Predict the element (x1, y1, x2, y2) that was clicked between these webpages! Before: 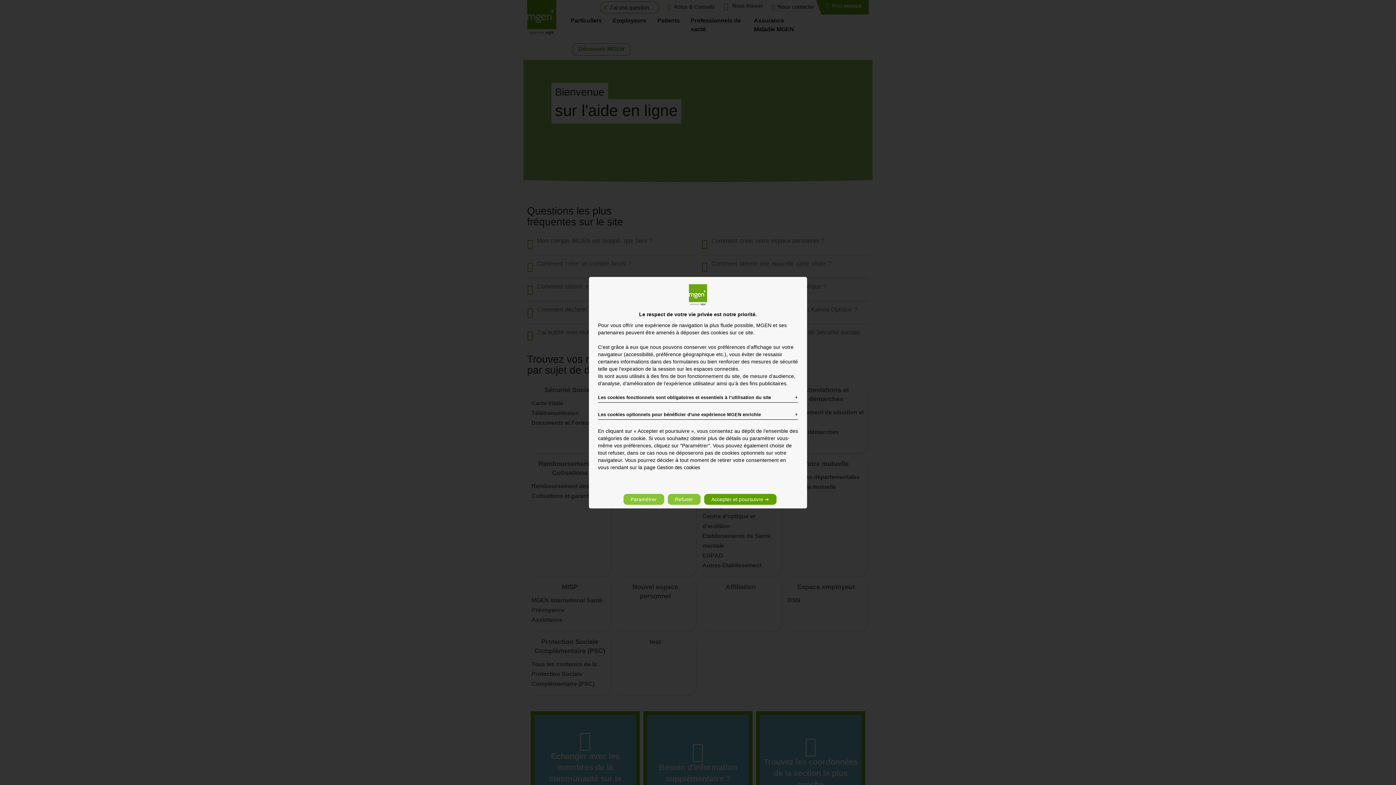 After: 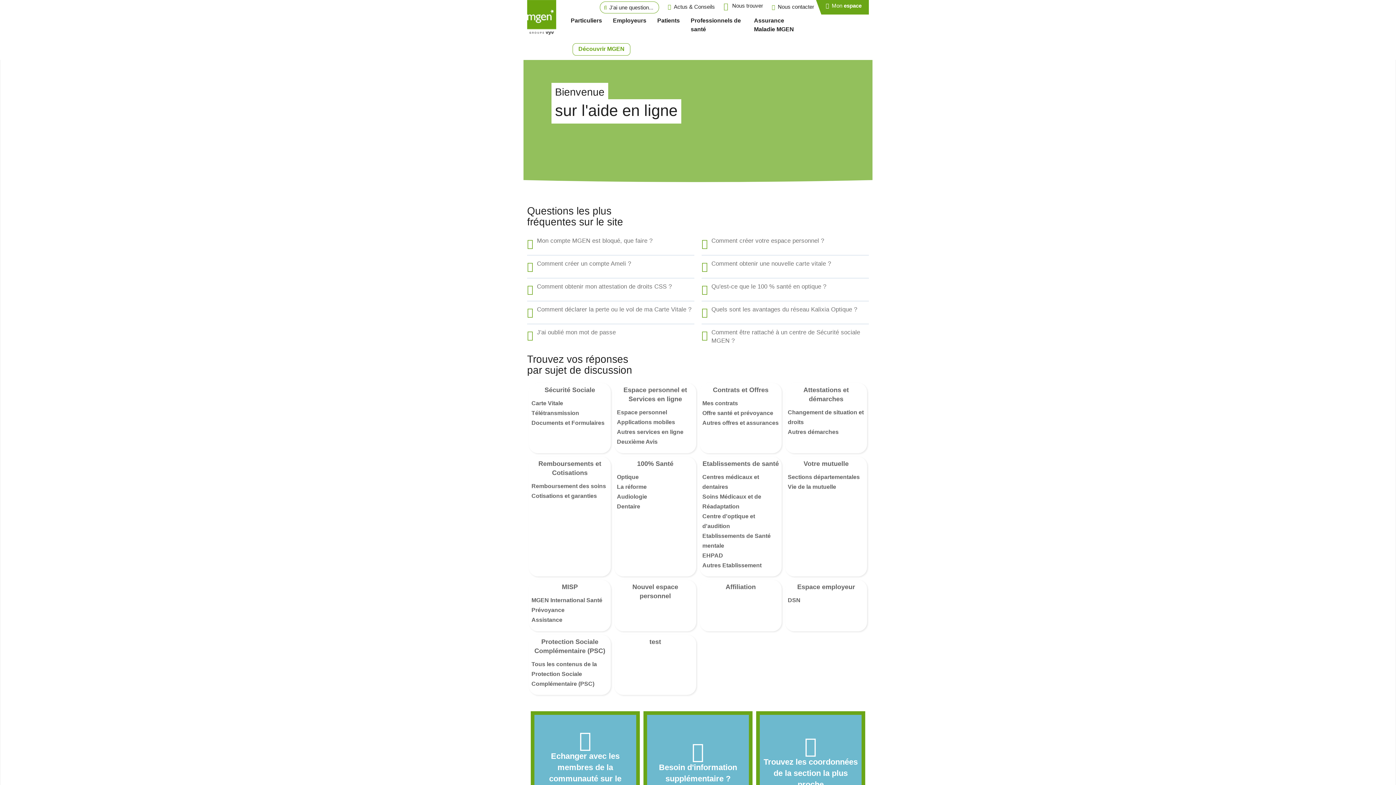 Action: bbox: (667, 494, 700, 505) label: Refuser